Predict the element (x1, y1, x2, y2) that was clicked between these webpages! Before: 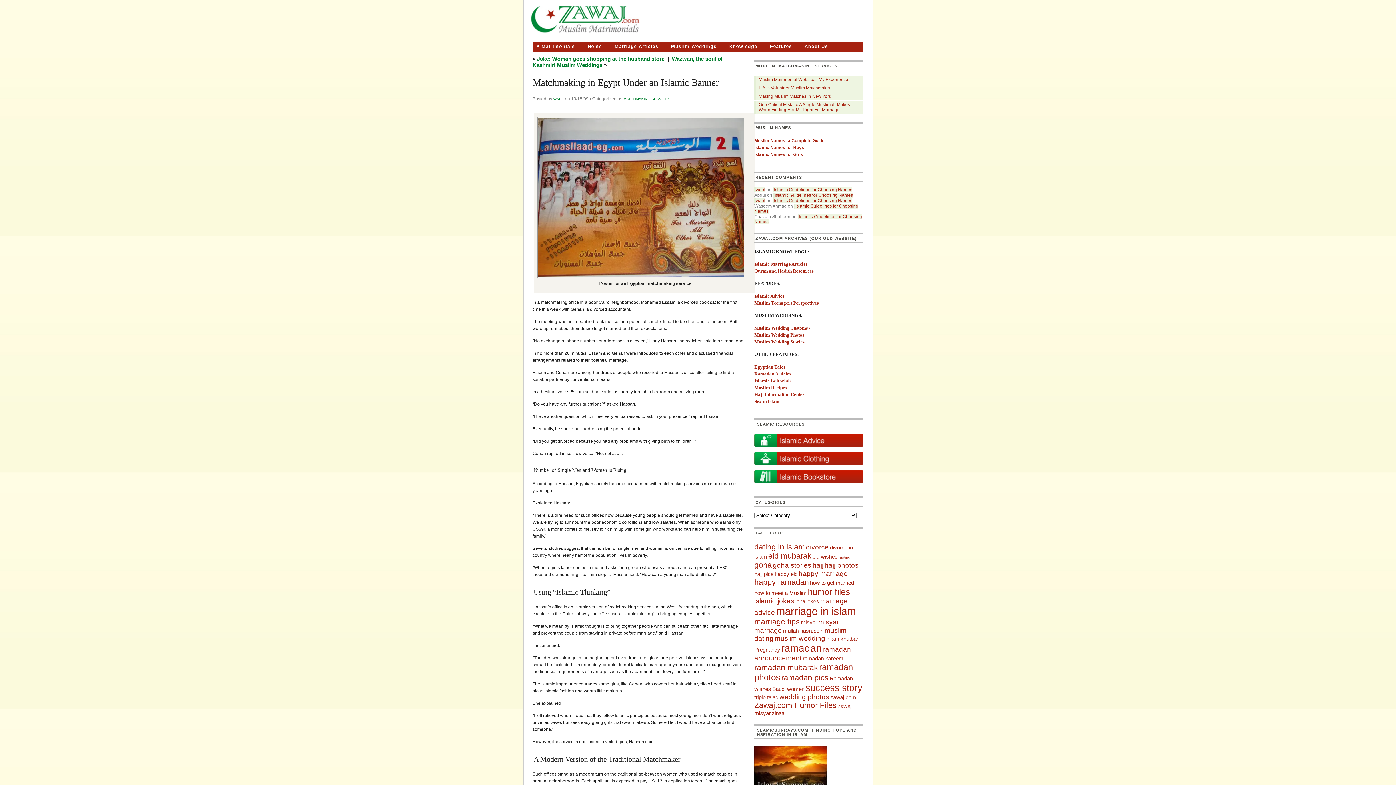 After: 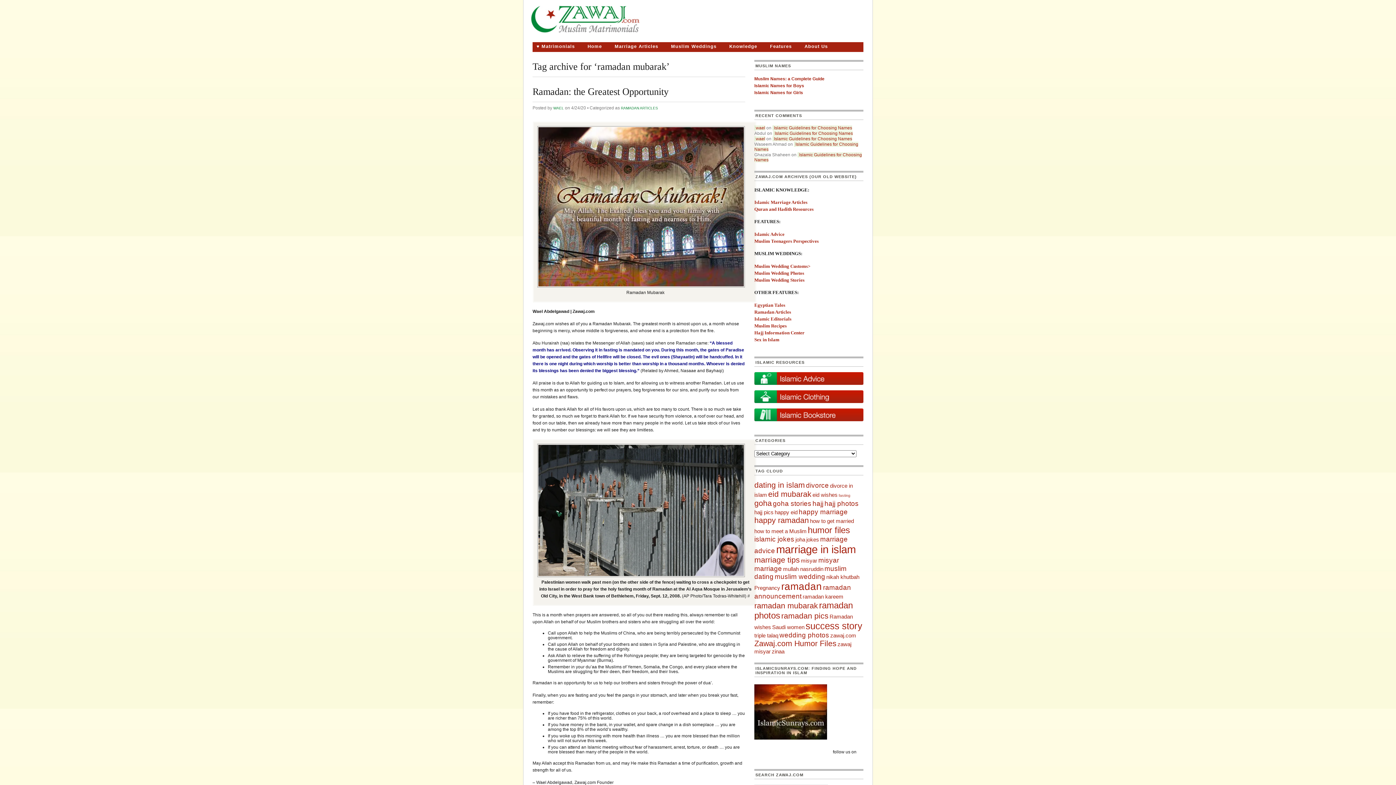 Action: label: ramadan mubarak (5 items) bbox: (754, 663, 818, 672)